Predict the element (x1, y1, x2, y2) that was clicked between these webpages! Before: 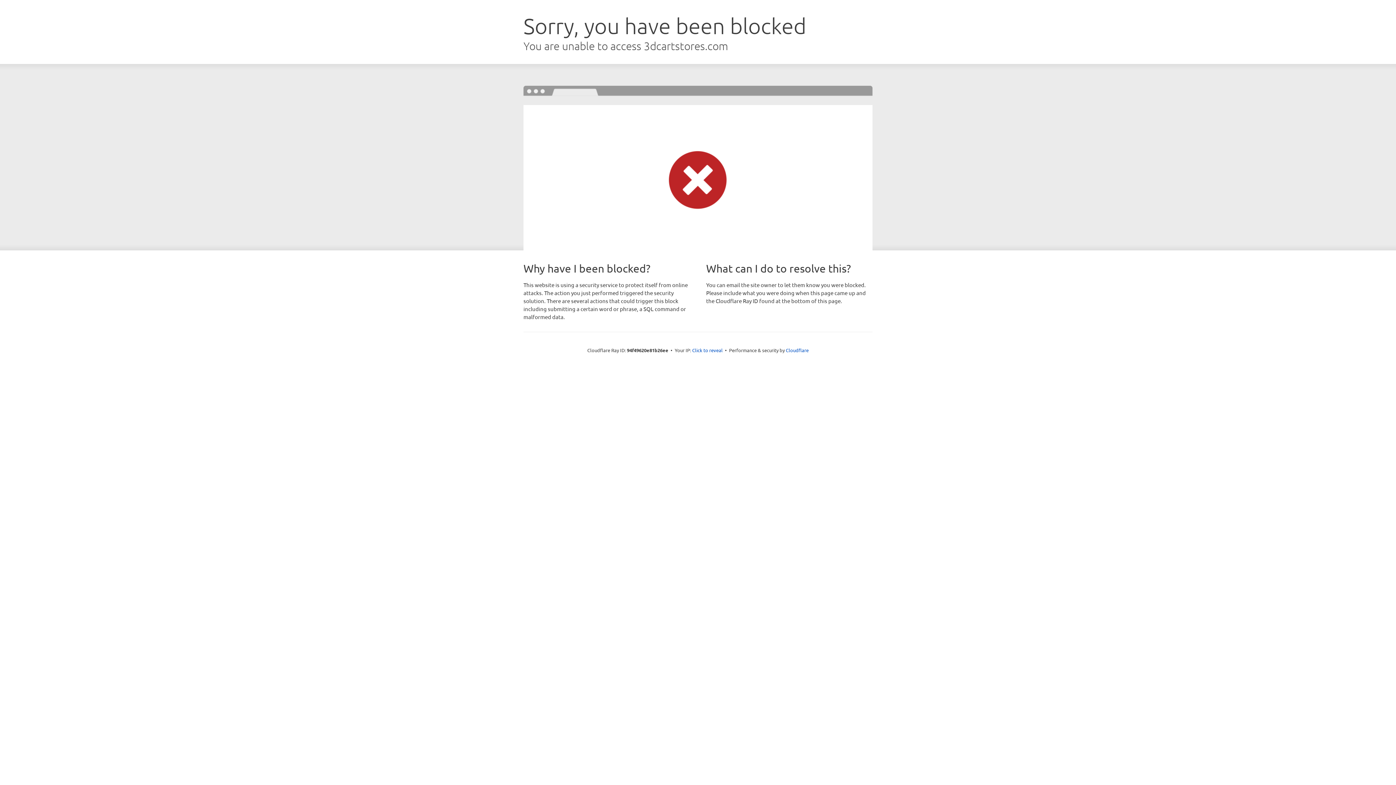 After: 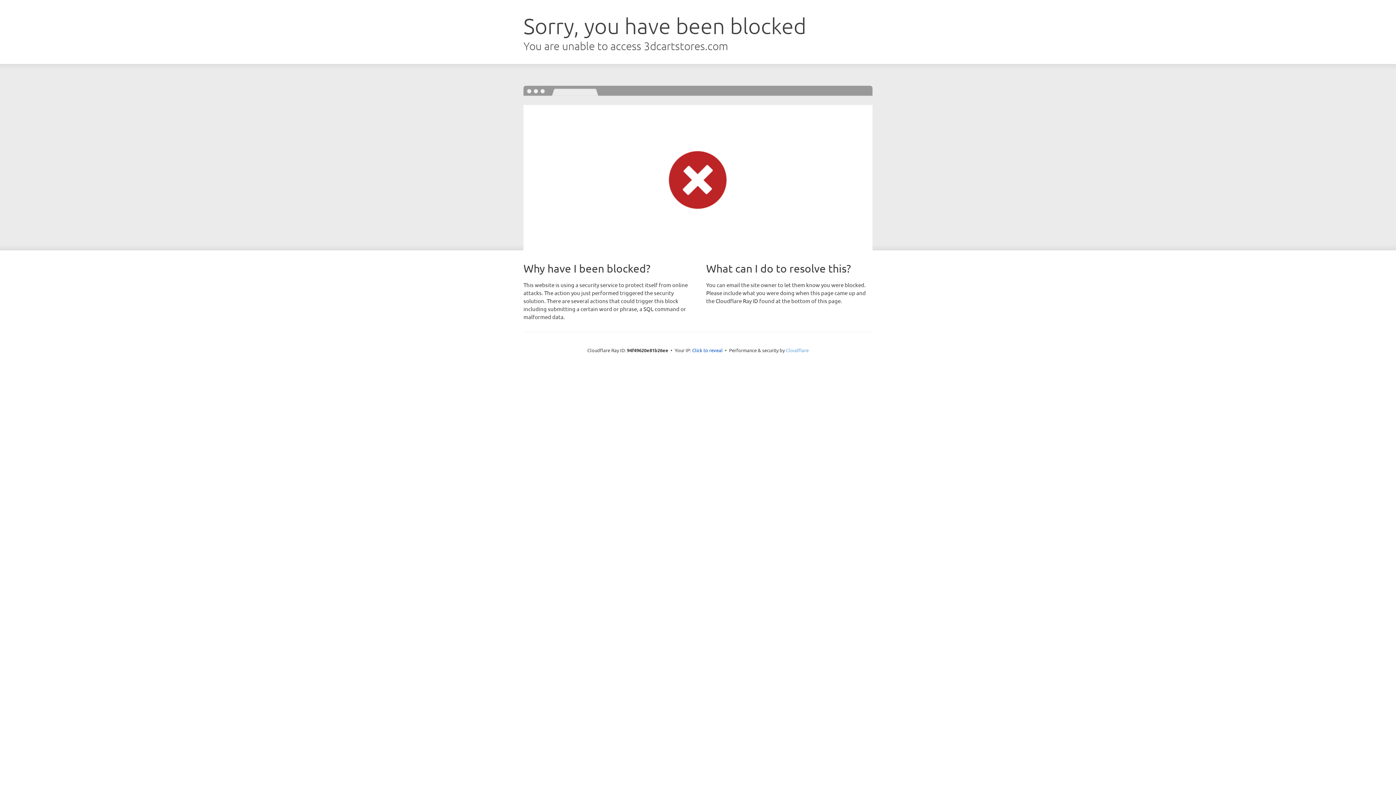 Action: label: Cloudflare bbox: (786, 347, 808, 353)